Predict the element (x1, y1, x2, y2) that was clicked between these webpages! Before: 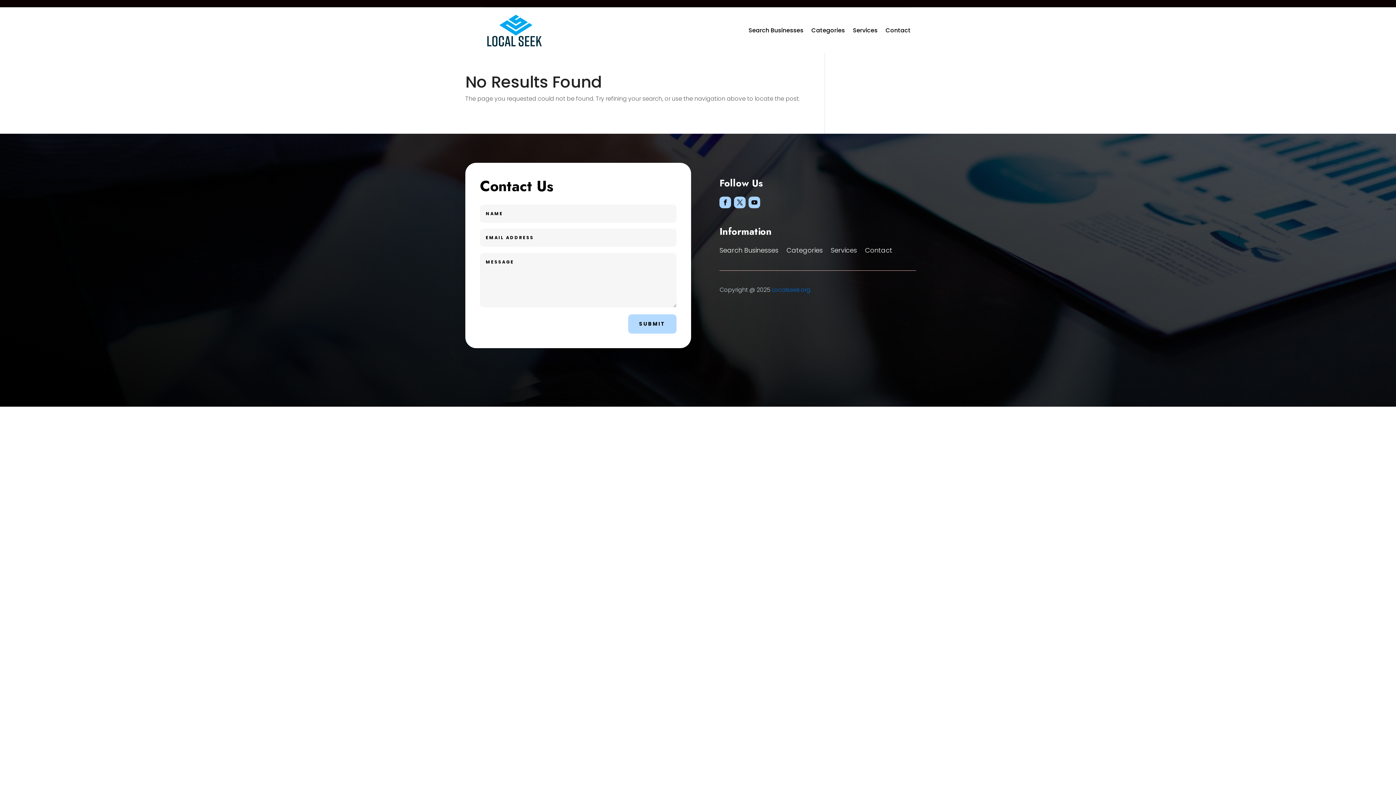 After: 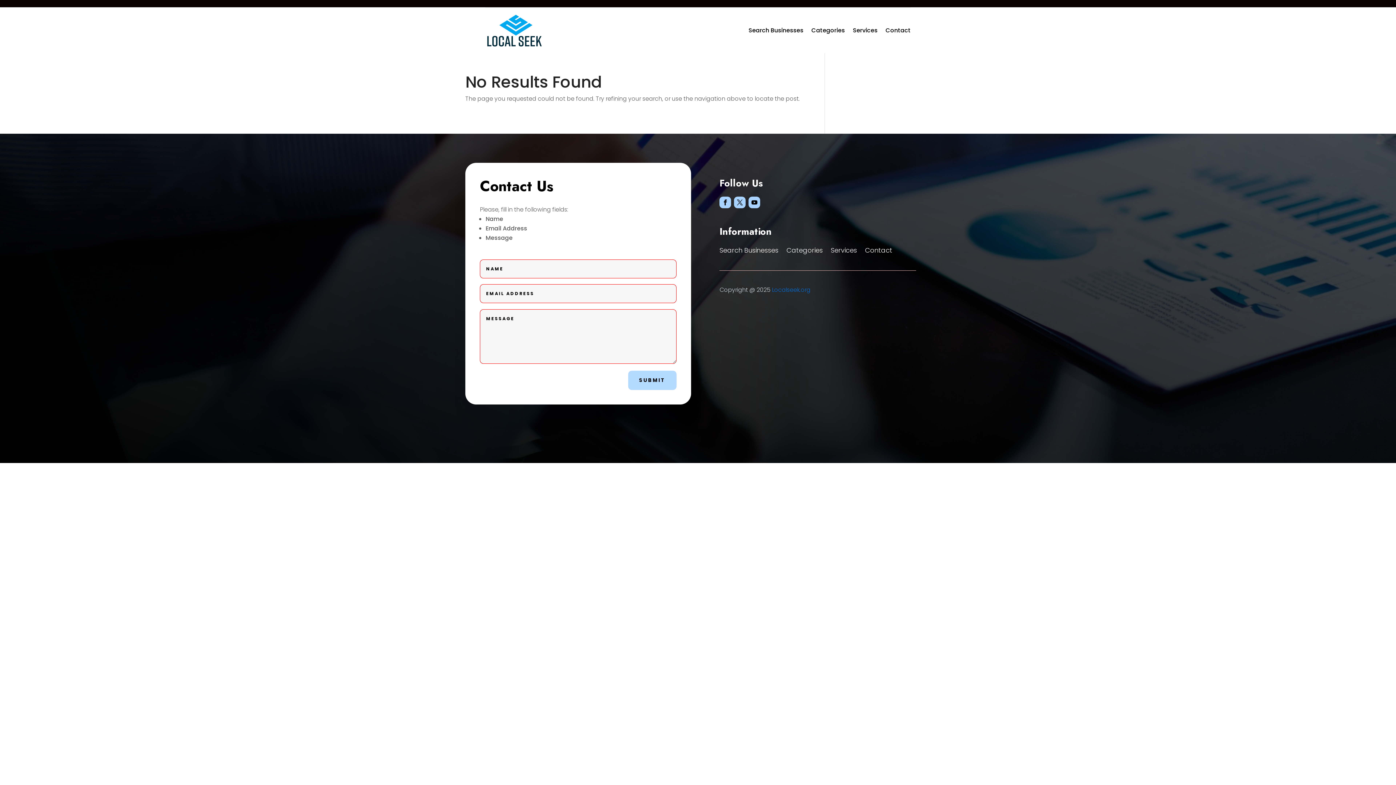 Action: bbox: (628, 314, 676, 333) label: SUBMIT